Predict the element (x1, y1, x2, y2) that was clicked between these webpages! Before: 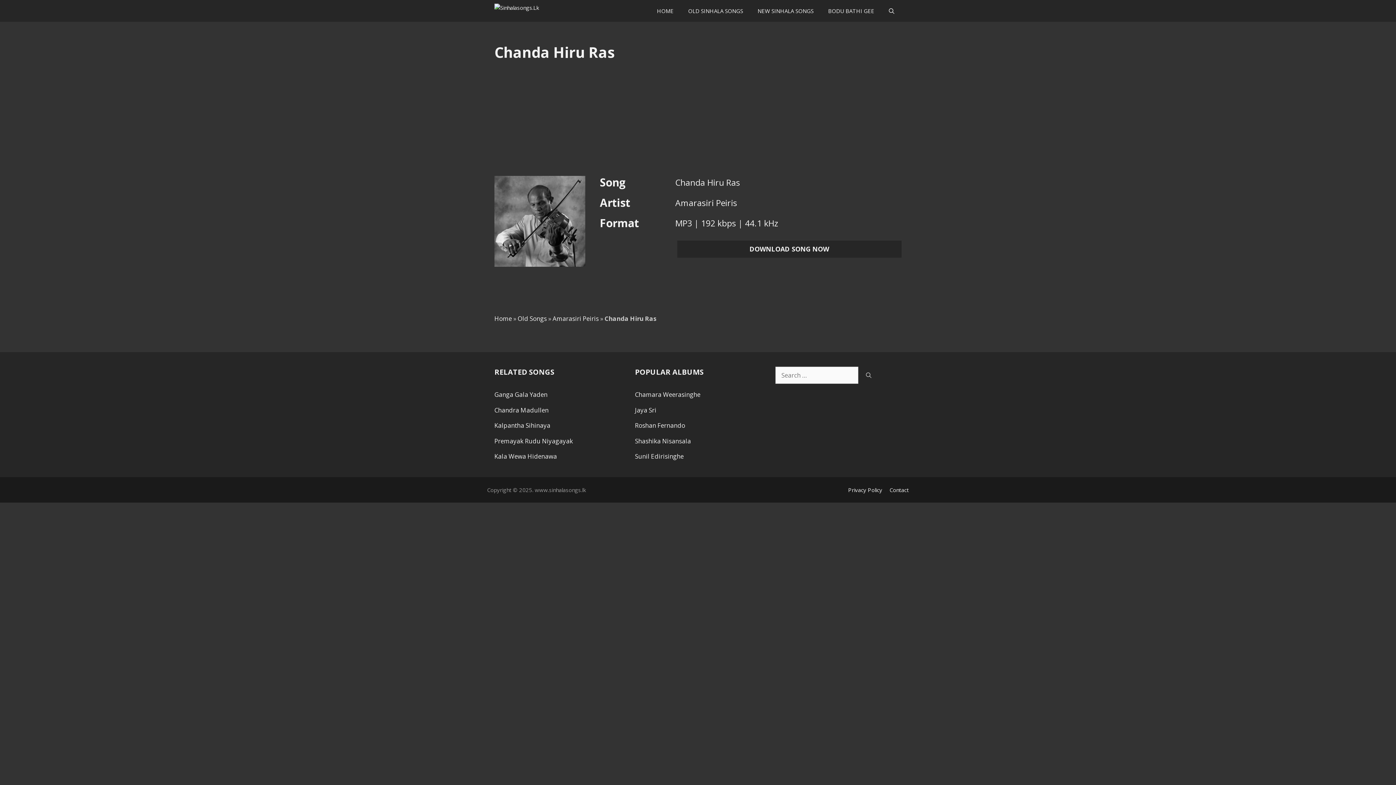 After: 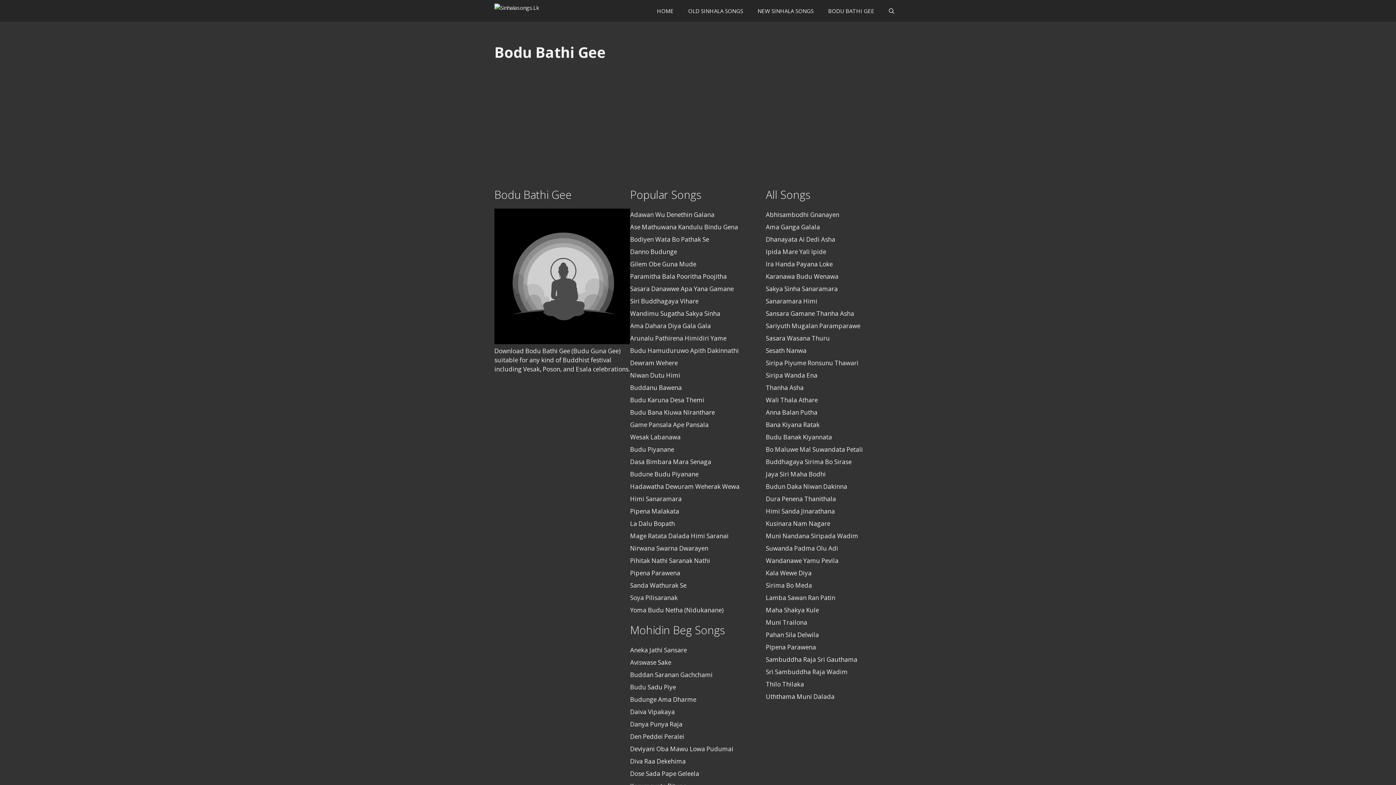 Action: bbox: (821, 0, 881, 21) label: BODU BATHI GEE